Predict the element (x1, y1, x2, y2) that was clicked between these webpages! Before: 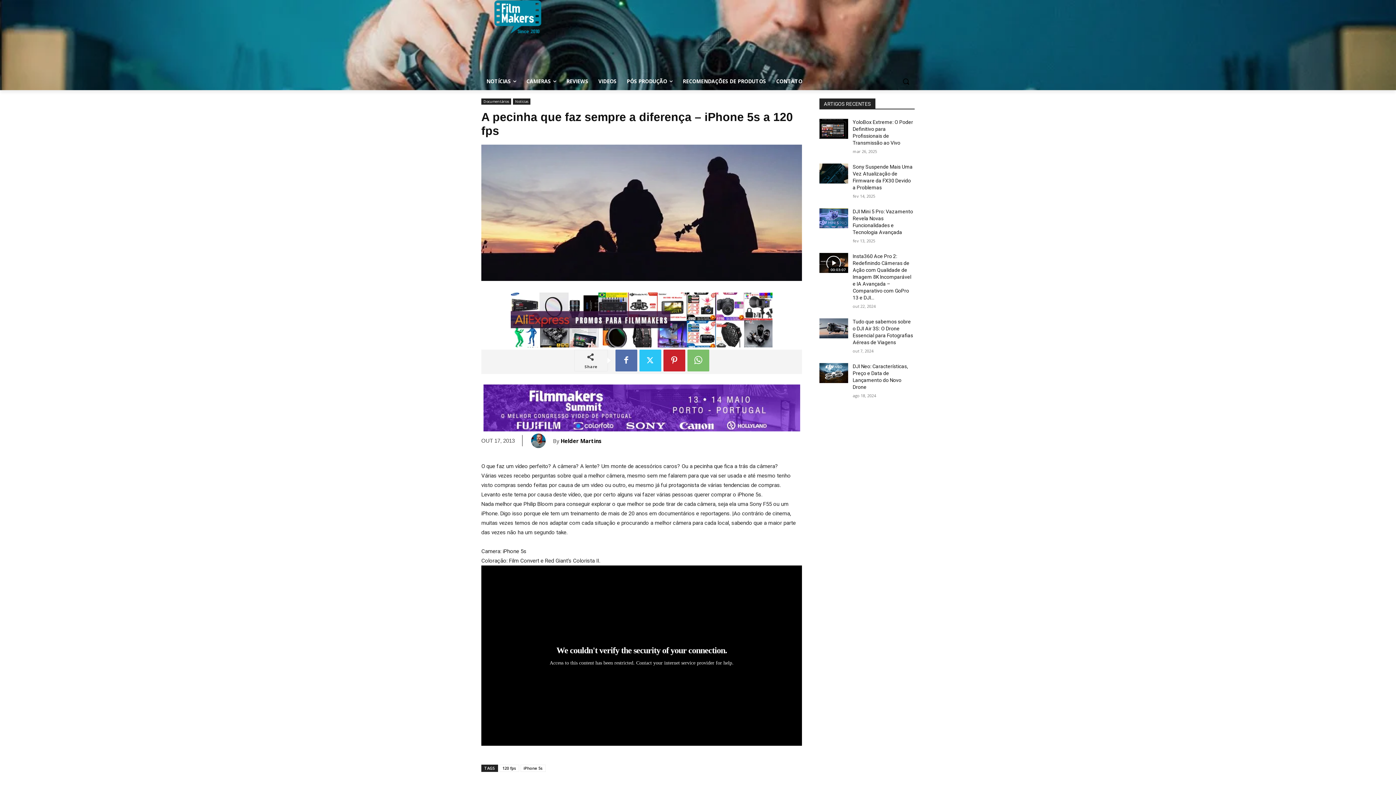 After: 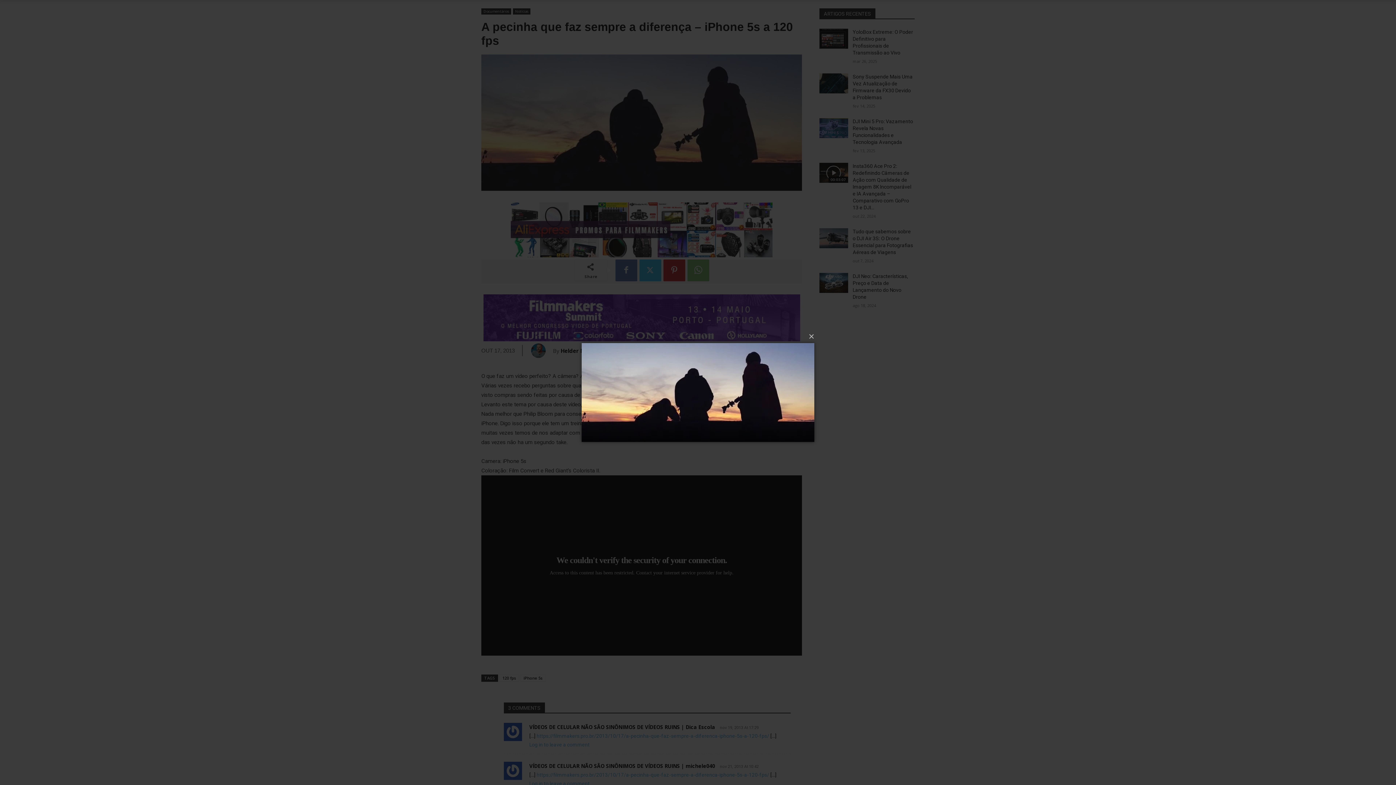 Action: bbox: (481, 144, 802, 281)